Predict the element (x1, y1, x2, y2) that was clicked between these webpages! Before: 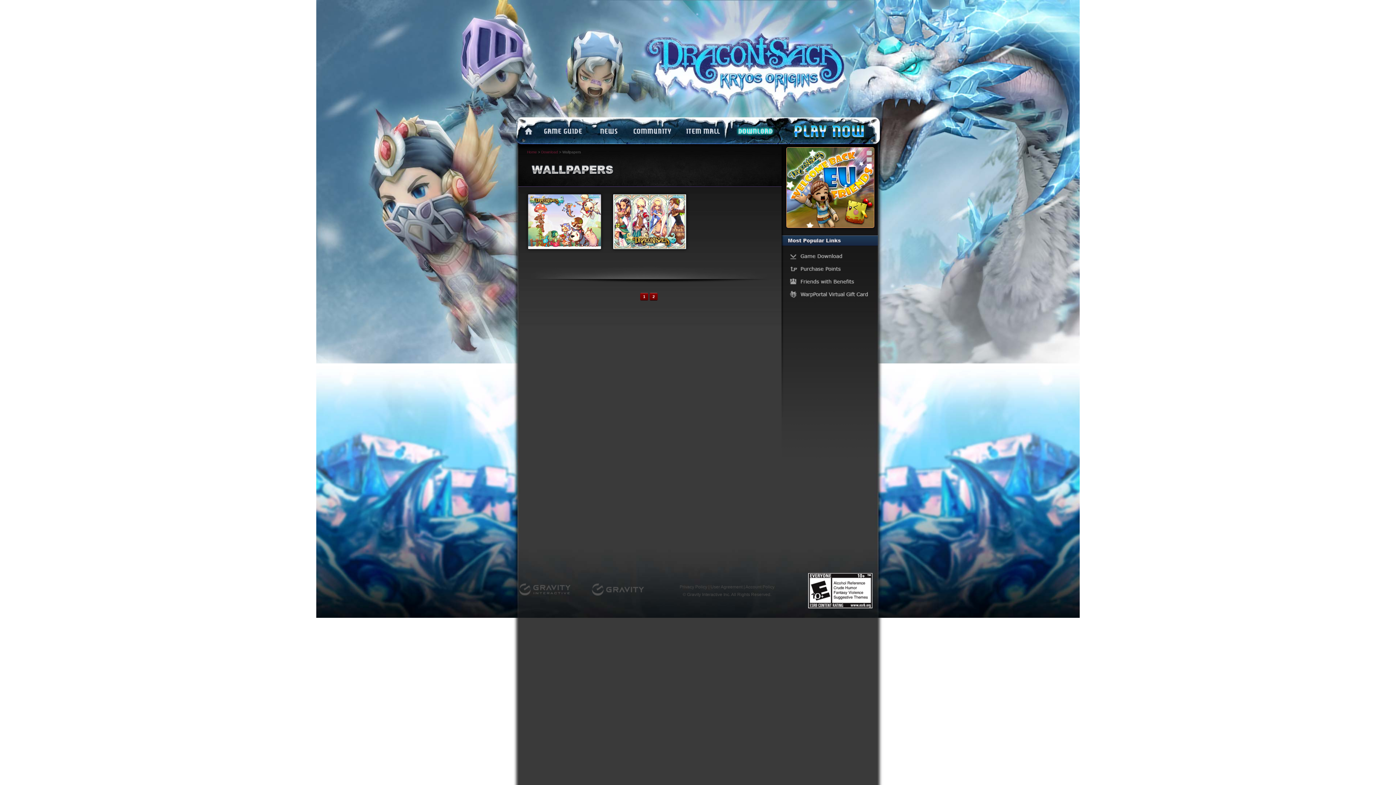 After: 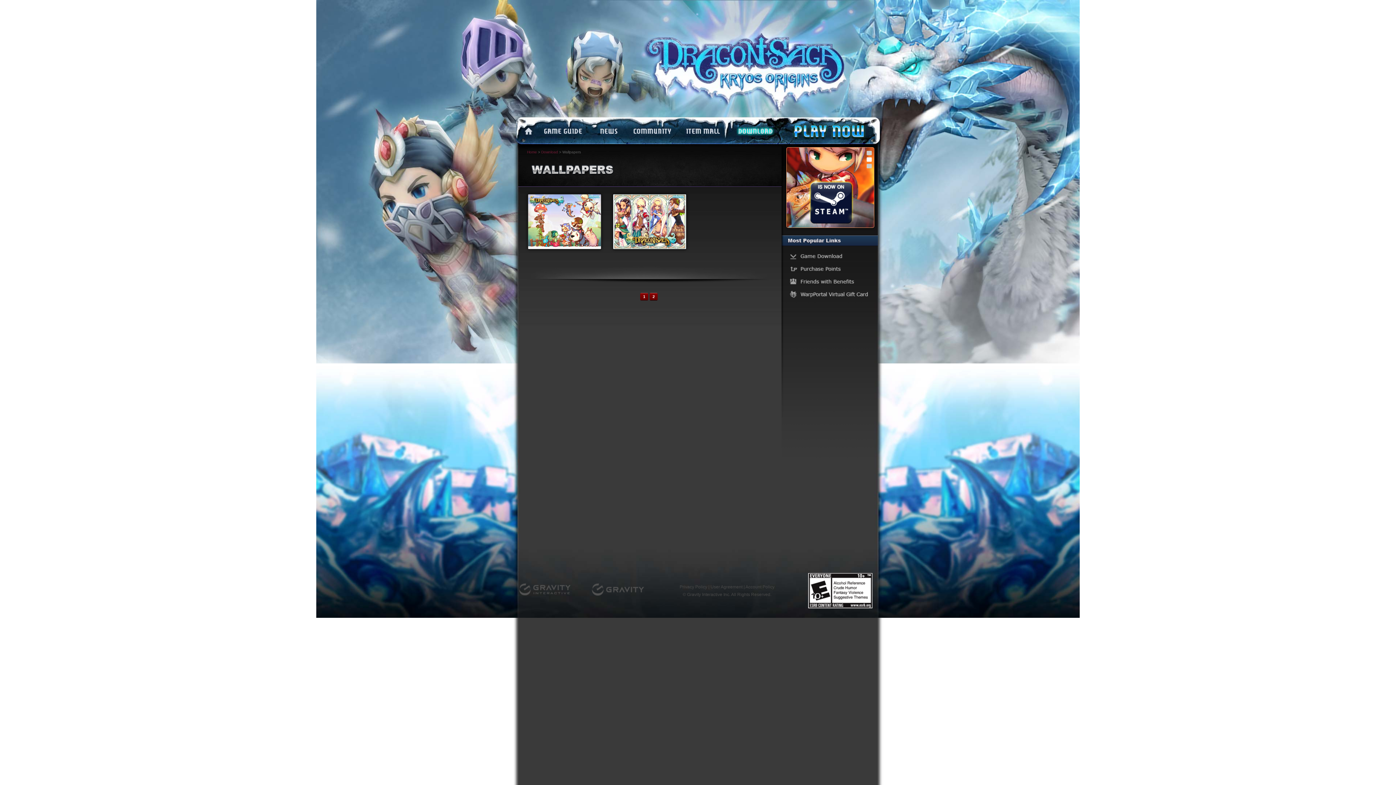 Action: bbox: (866, 157, 872, 161)